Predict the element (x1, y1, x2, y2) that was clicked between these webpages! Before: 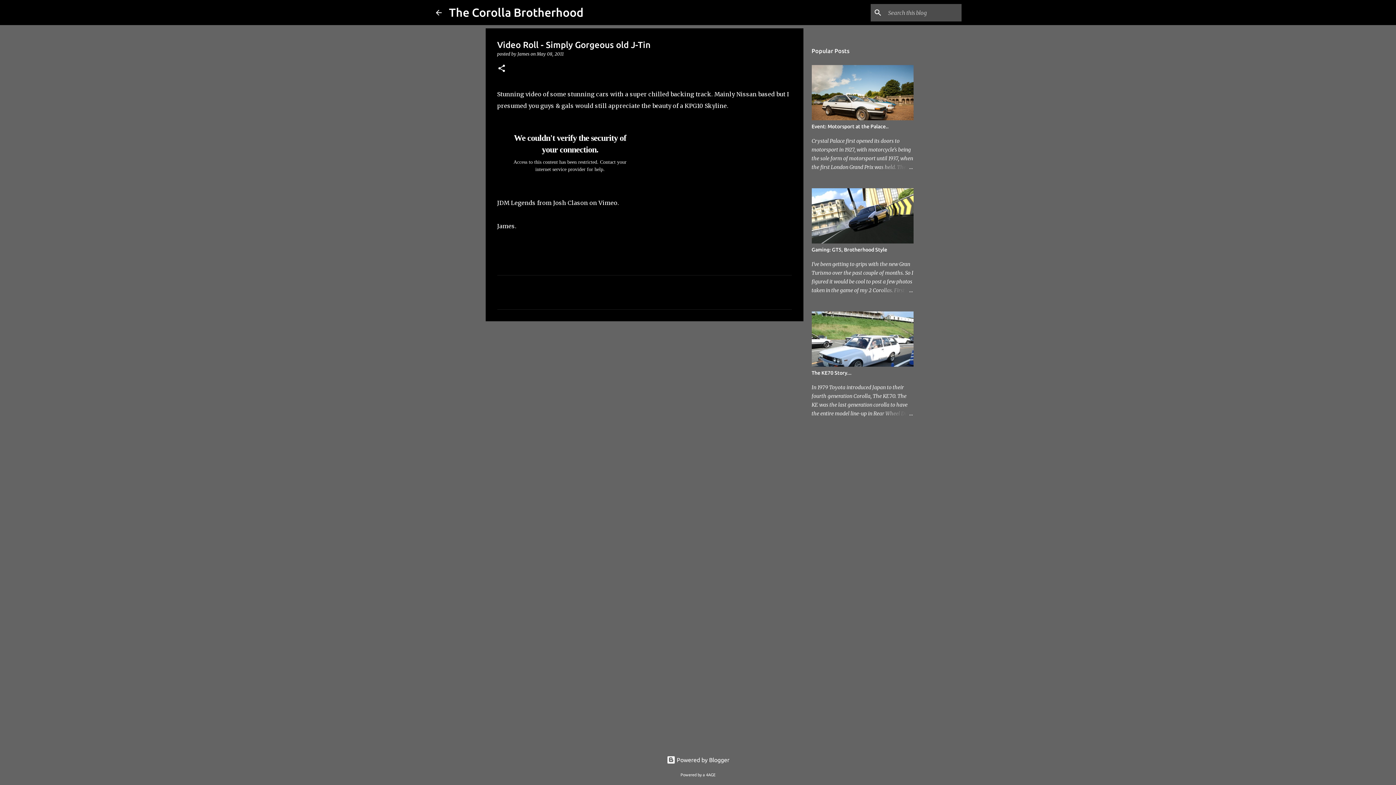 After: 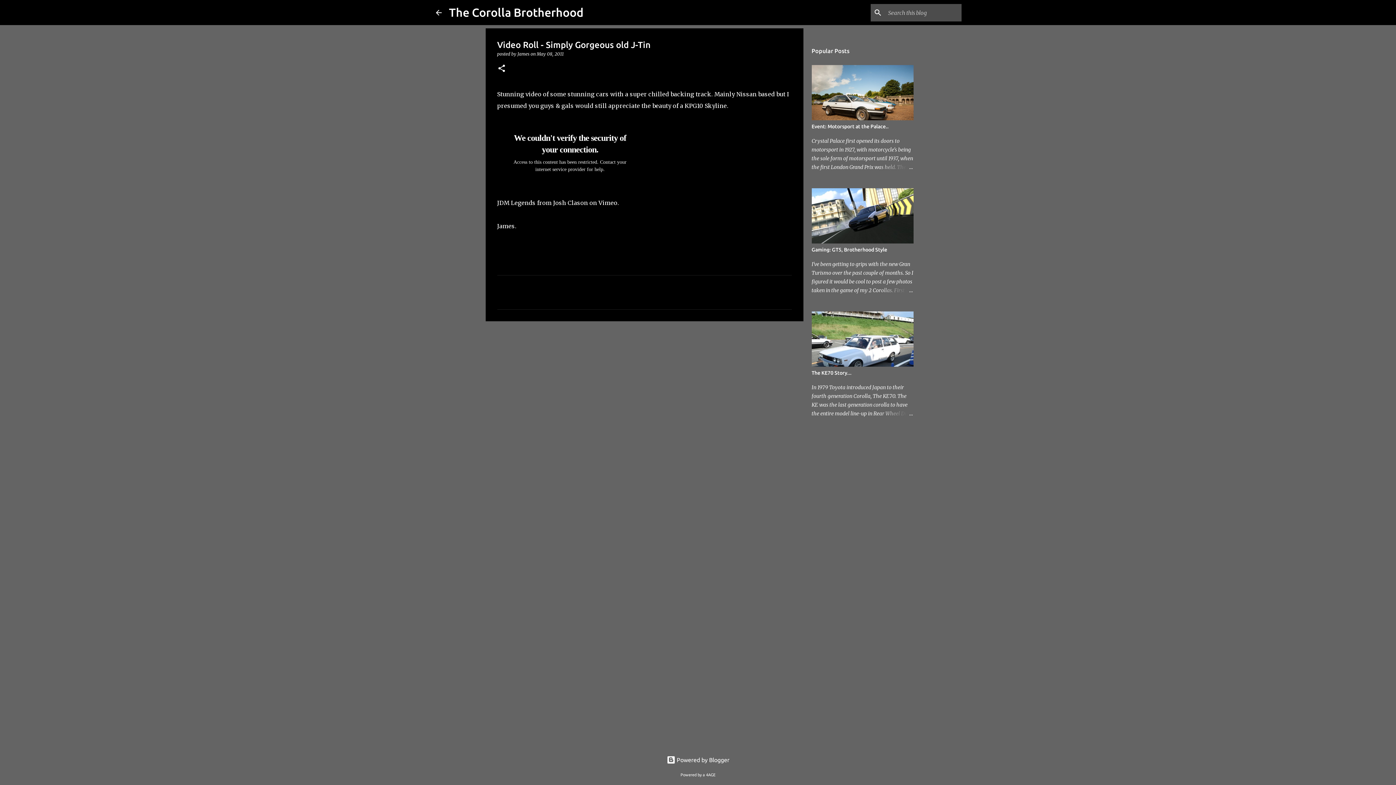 Action: label: May 08, 2011 bbox: (536, 51, 563, 56)